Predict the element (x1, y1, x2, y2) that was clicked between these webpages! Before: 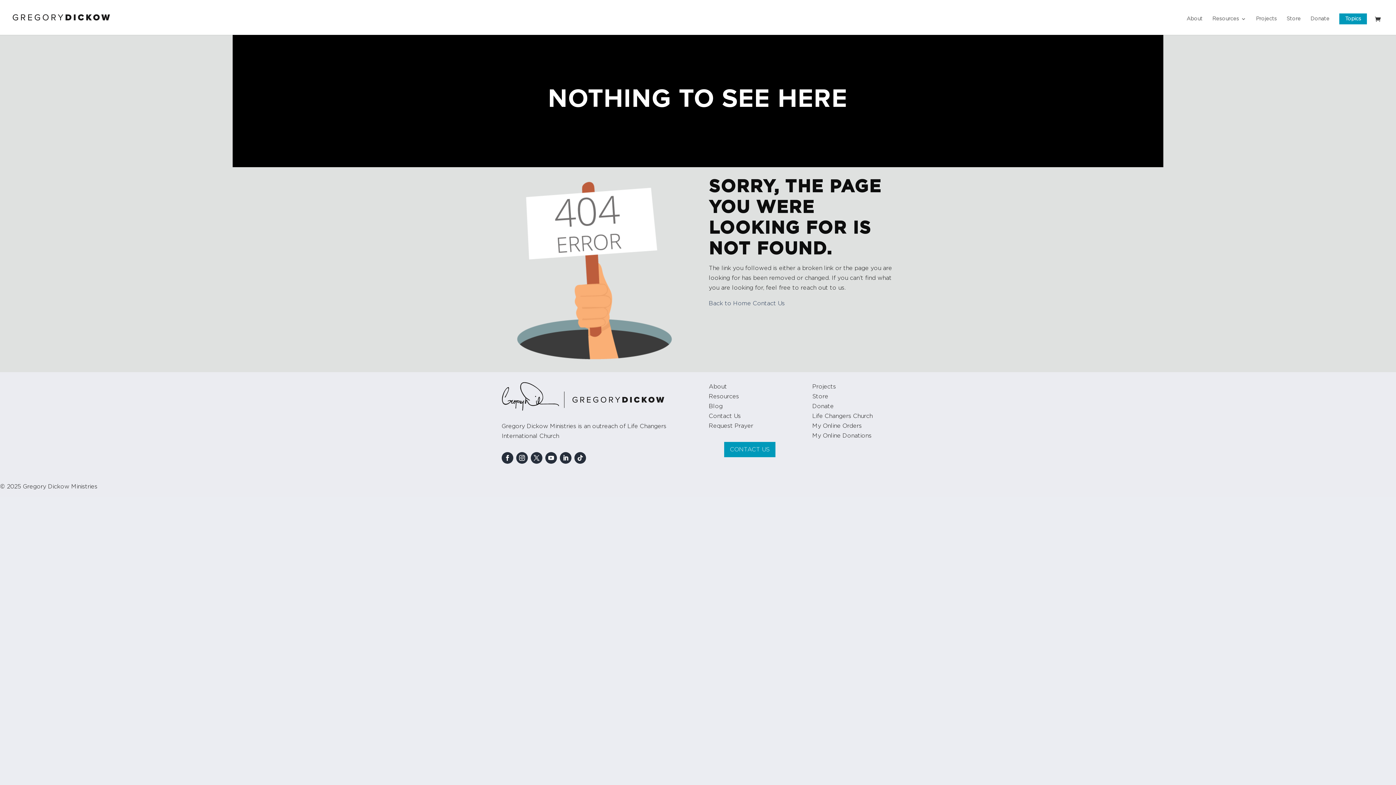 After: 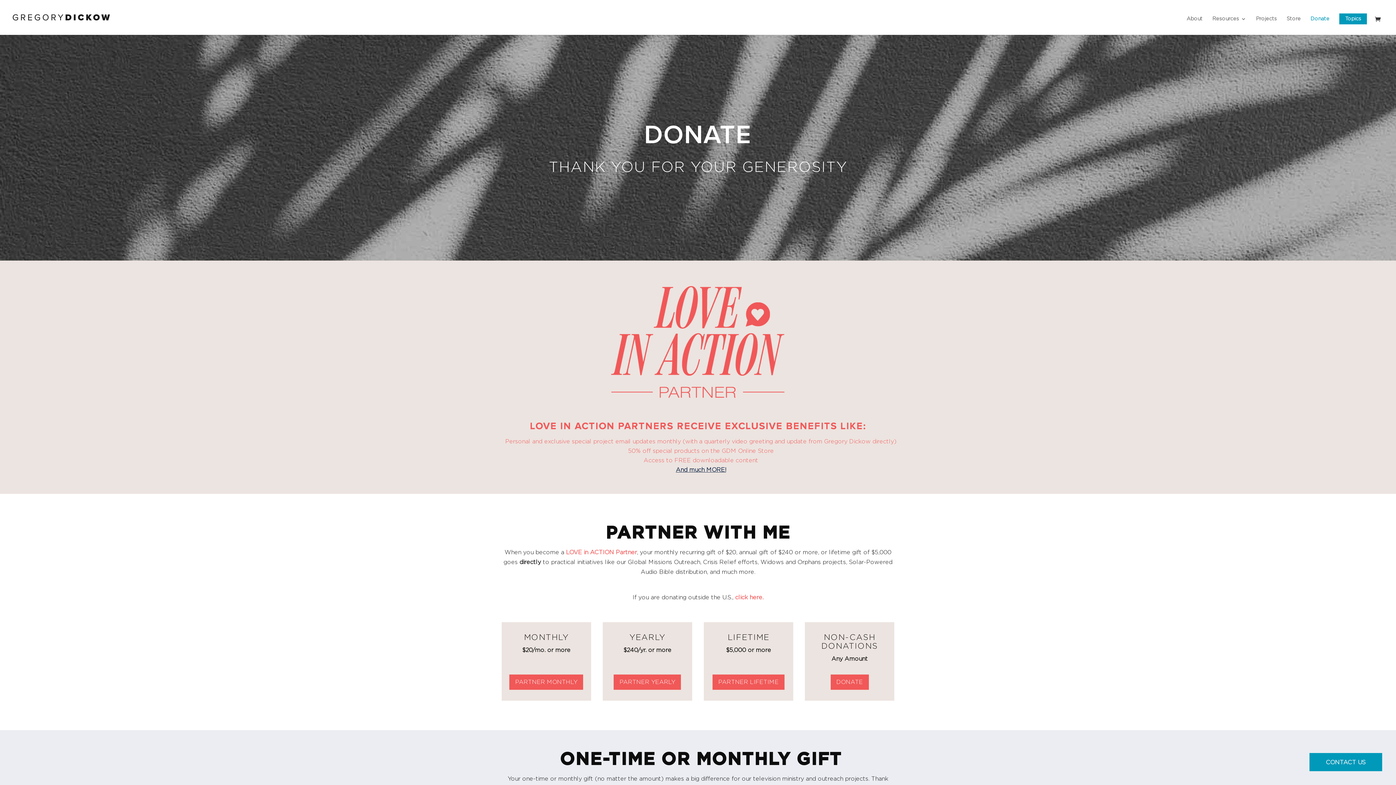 Action: bbox: (812, 403, 834, 409) label: Donate